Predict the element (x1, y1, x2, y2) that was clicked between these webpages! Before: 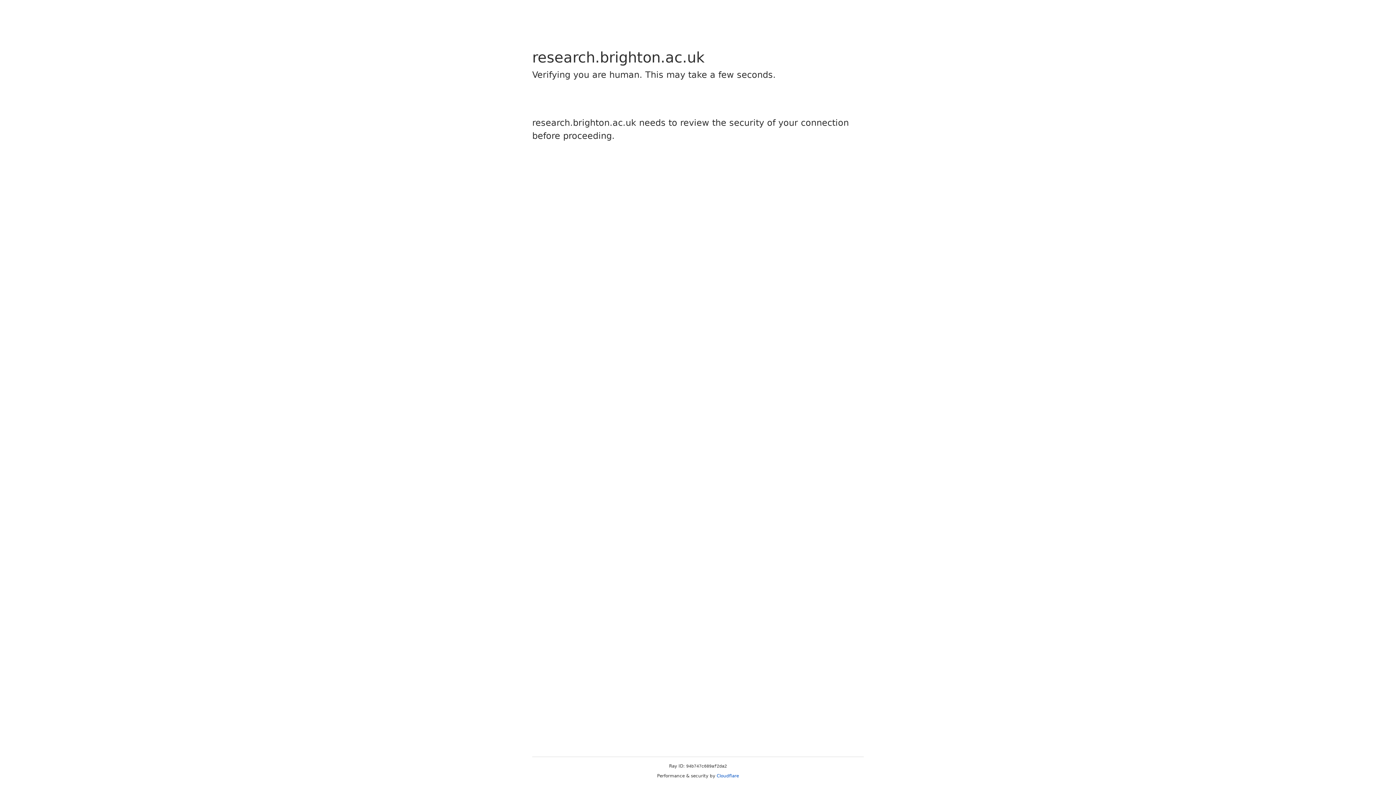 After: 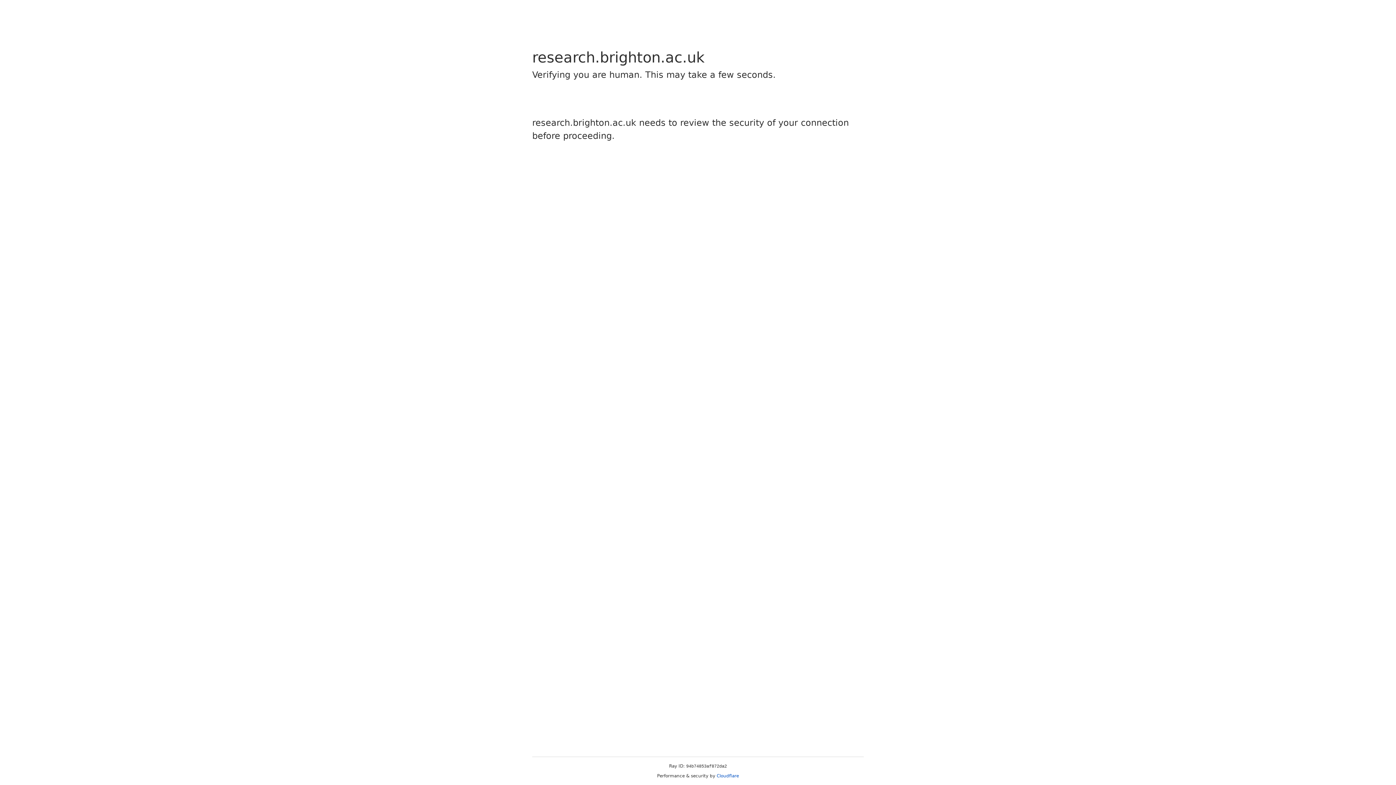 Action: label: Cloudflare bbox: (716, 773, 739, 778)